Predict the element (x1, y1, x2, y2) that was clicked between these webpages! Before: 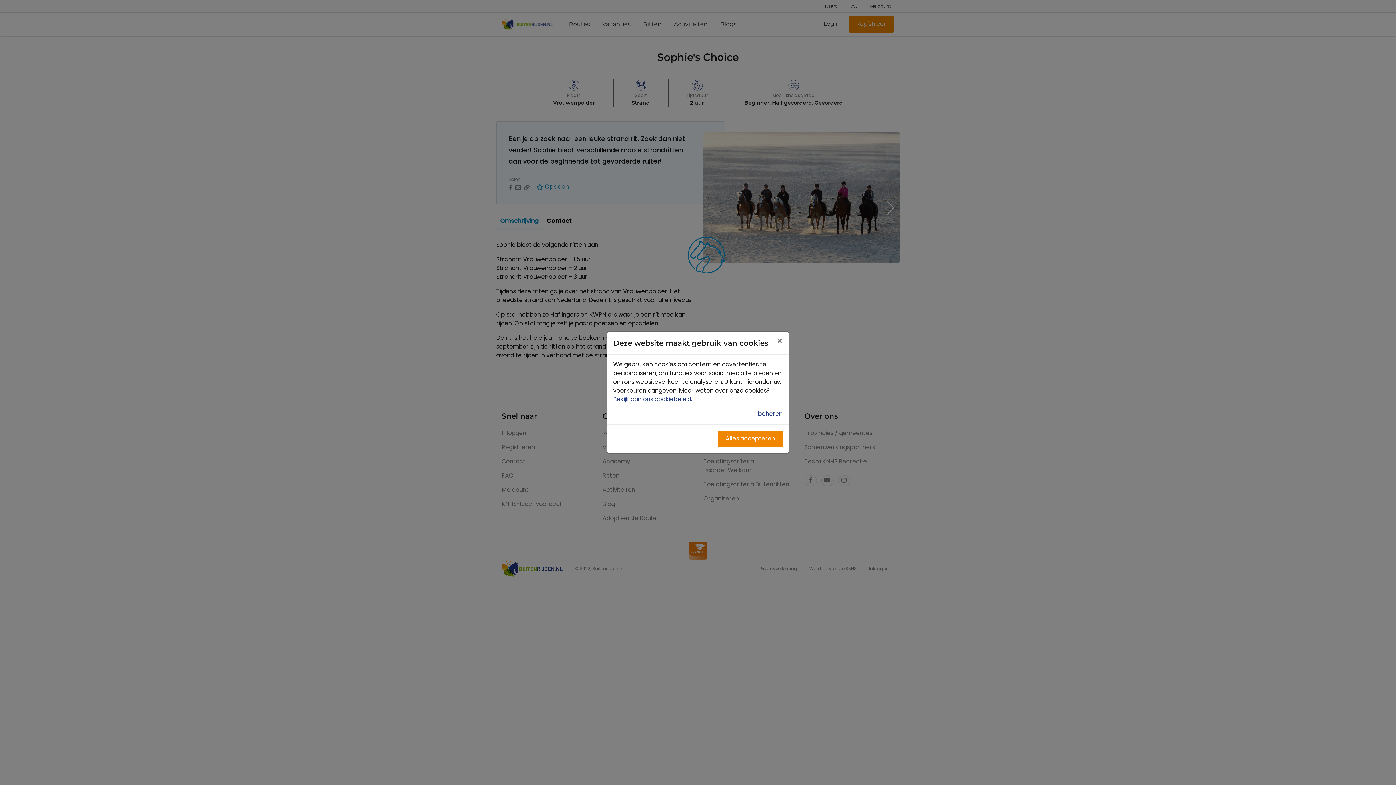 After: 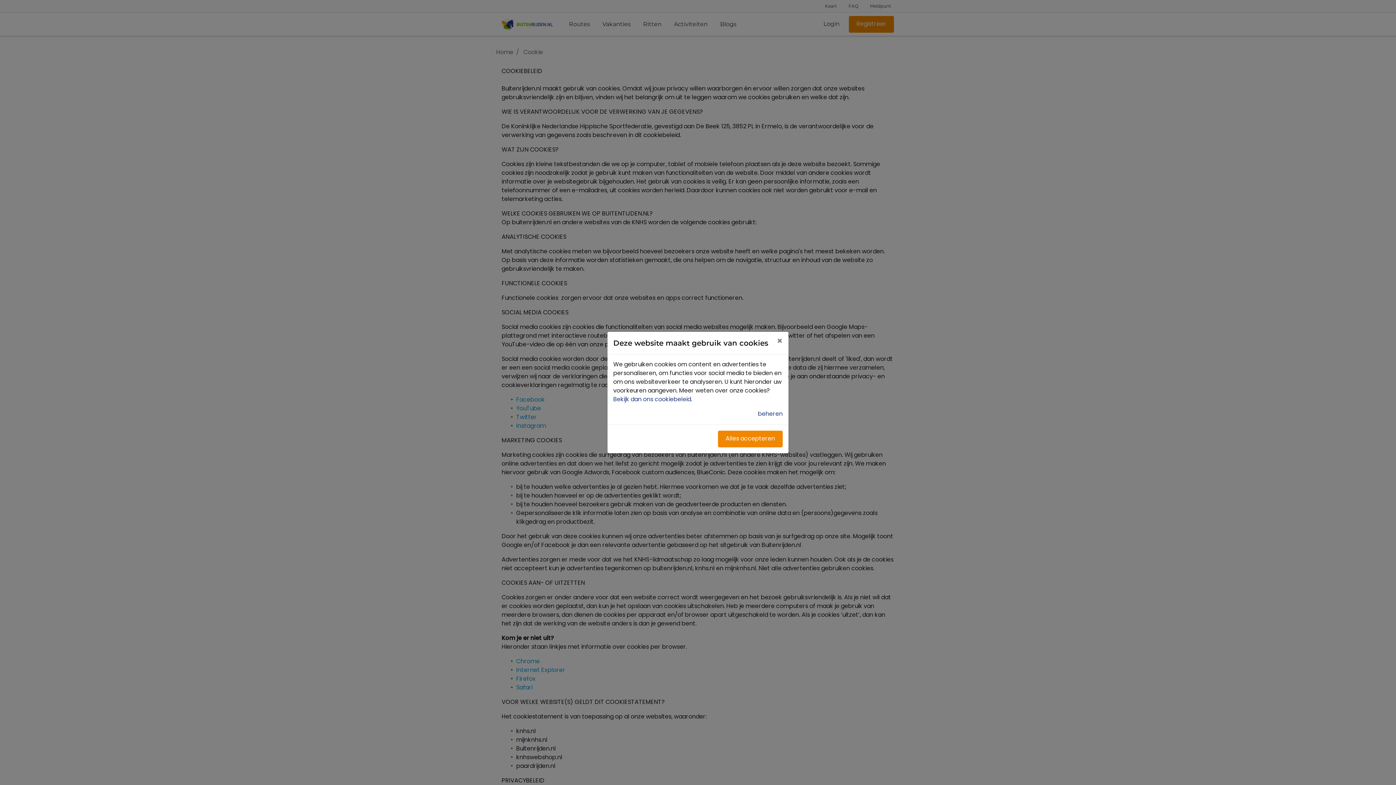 Action: label: Bekijk dan ons cookiebeleid.  bbox: (613, 397, 693, 402)